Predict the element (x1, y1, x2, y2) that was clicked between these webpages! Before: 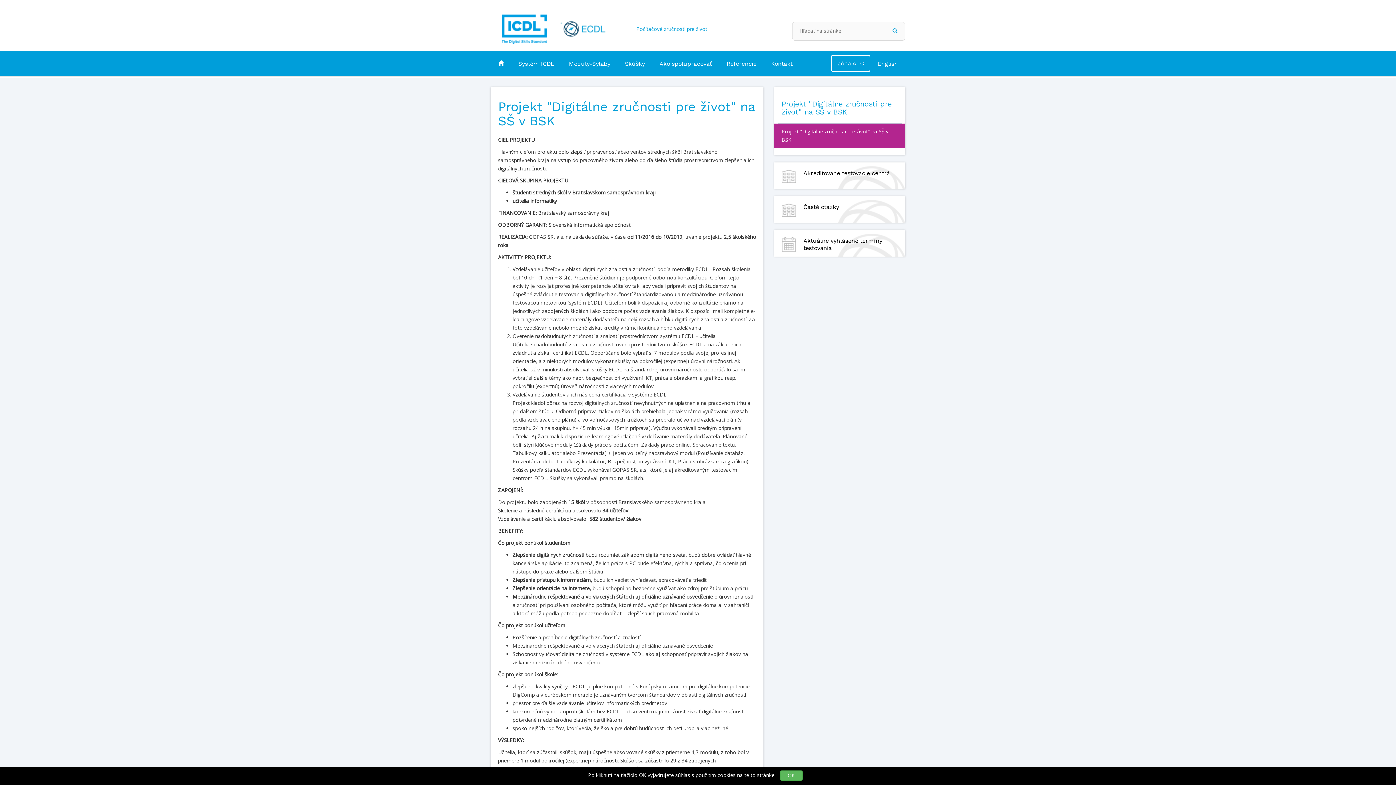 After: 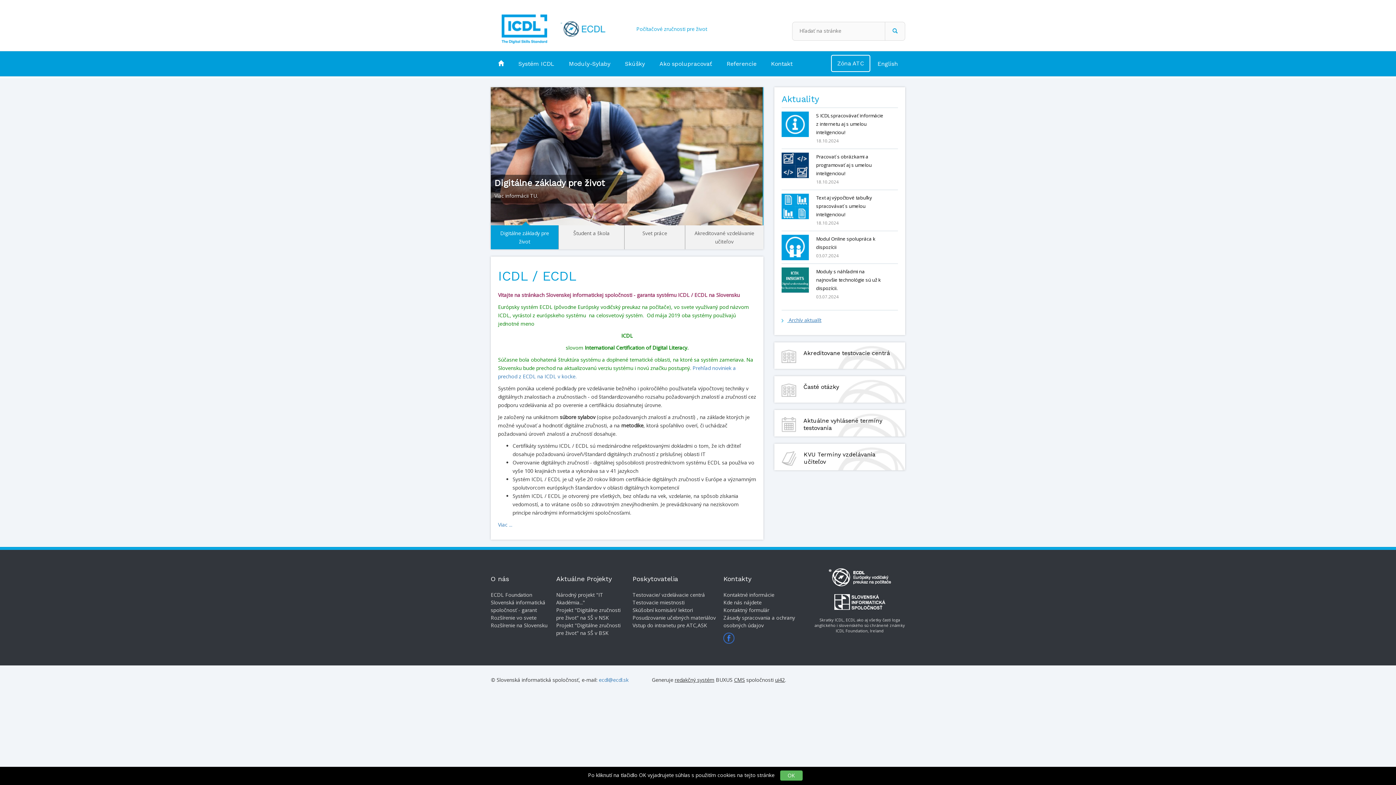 Action: bbox: (490, 51, 511, 76)